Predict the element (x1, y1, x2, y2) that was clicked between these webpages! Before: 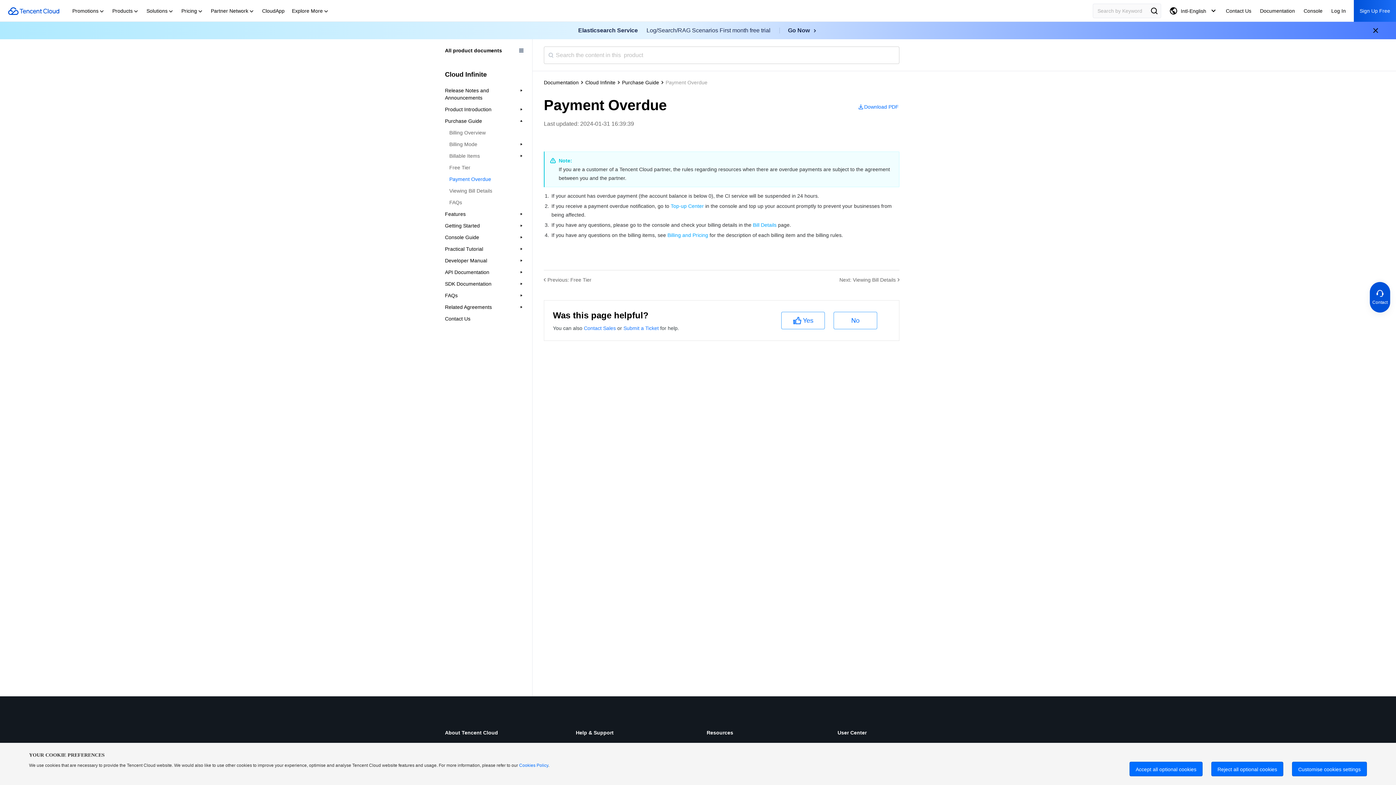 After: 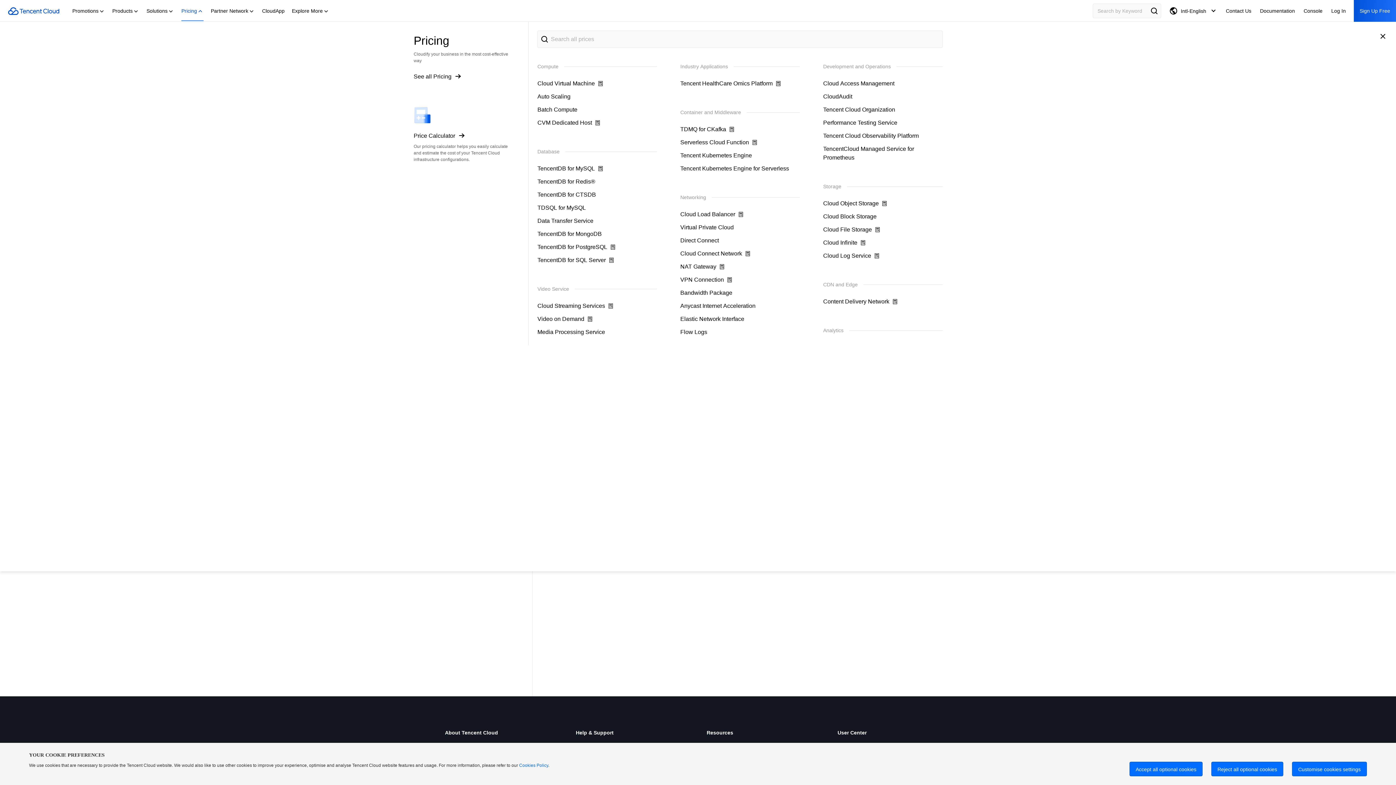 Action: label: Pricing bbox: (181, 0, 203, 21)